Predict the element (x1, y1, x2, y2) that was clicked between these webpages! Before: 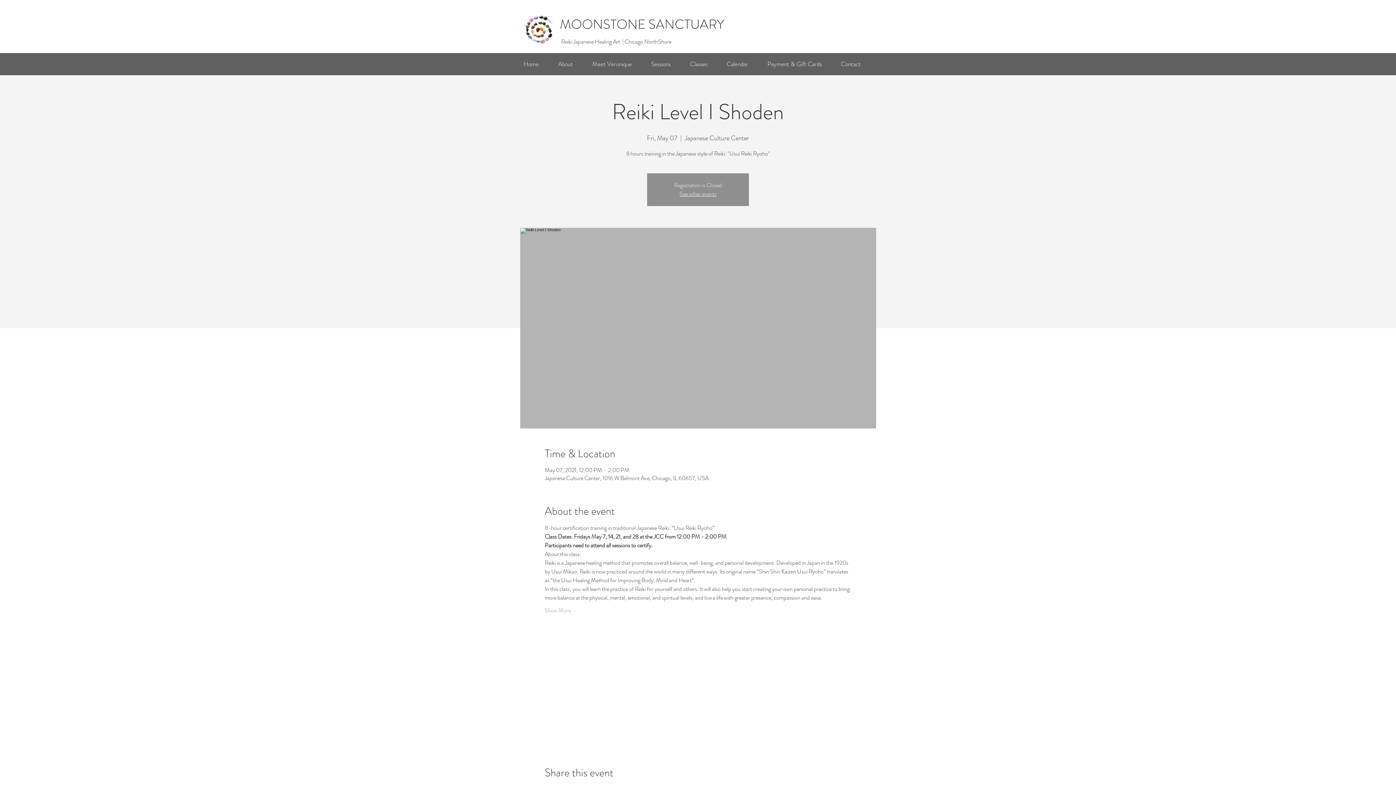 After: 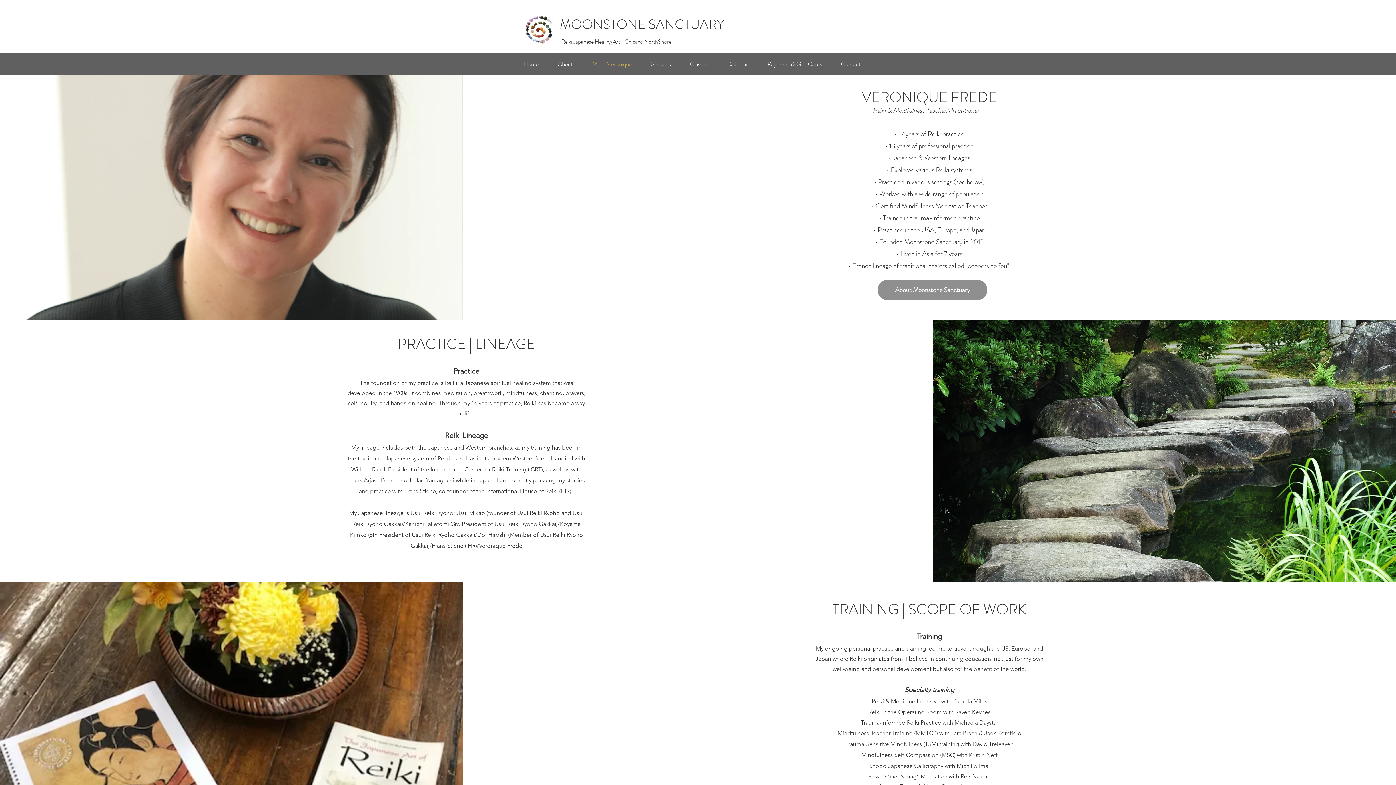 Action: bbox: (588, 58, 647, 69) label: Meet Veronique